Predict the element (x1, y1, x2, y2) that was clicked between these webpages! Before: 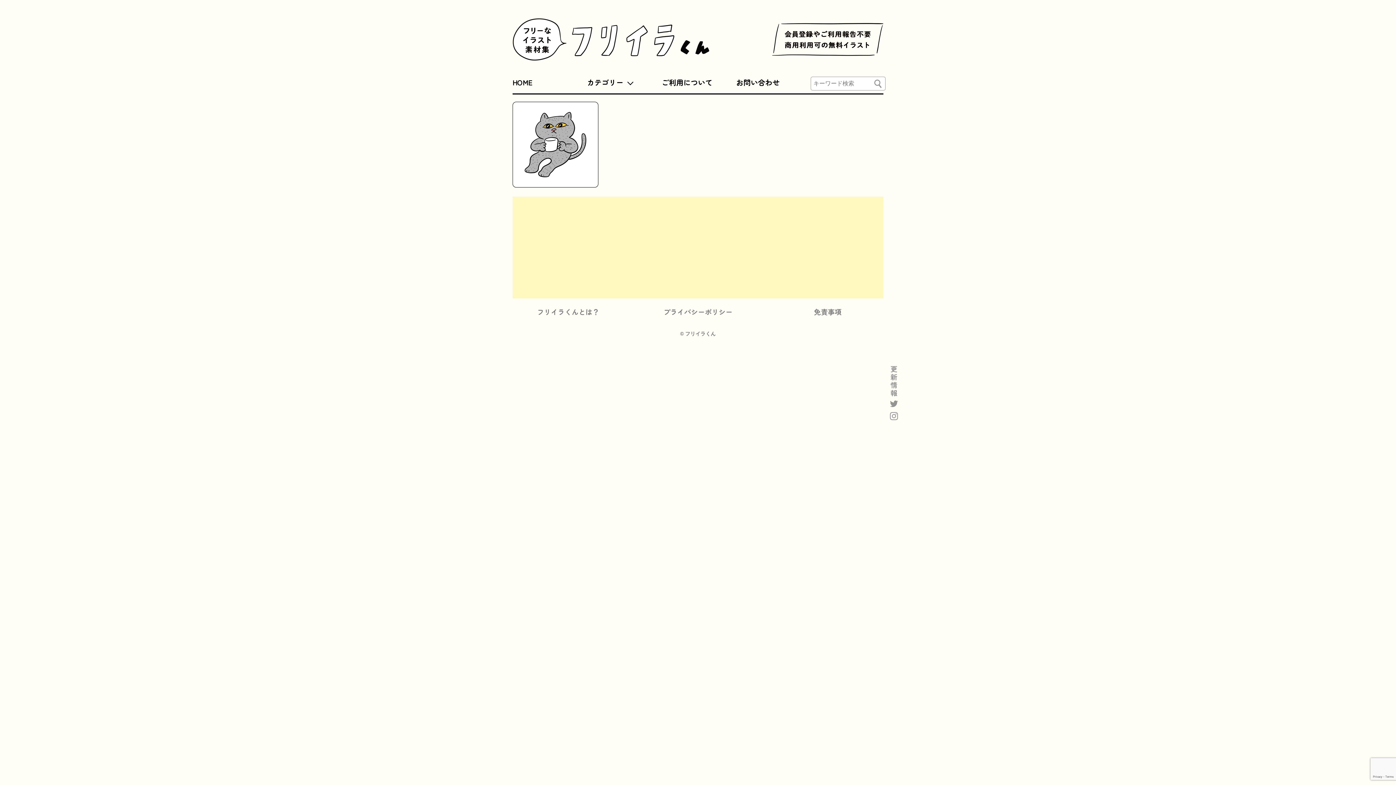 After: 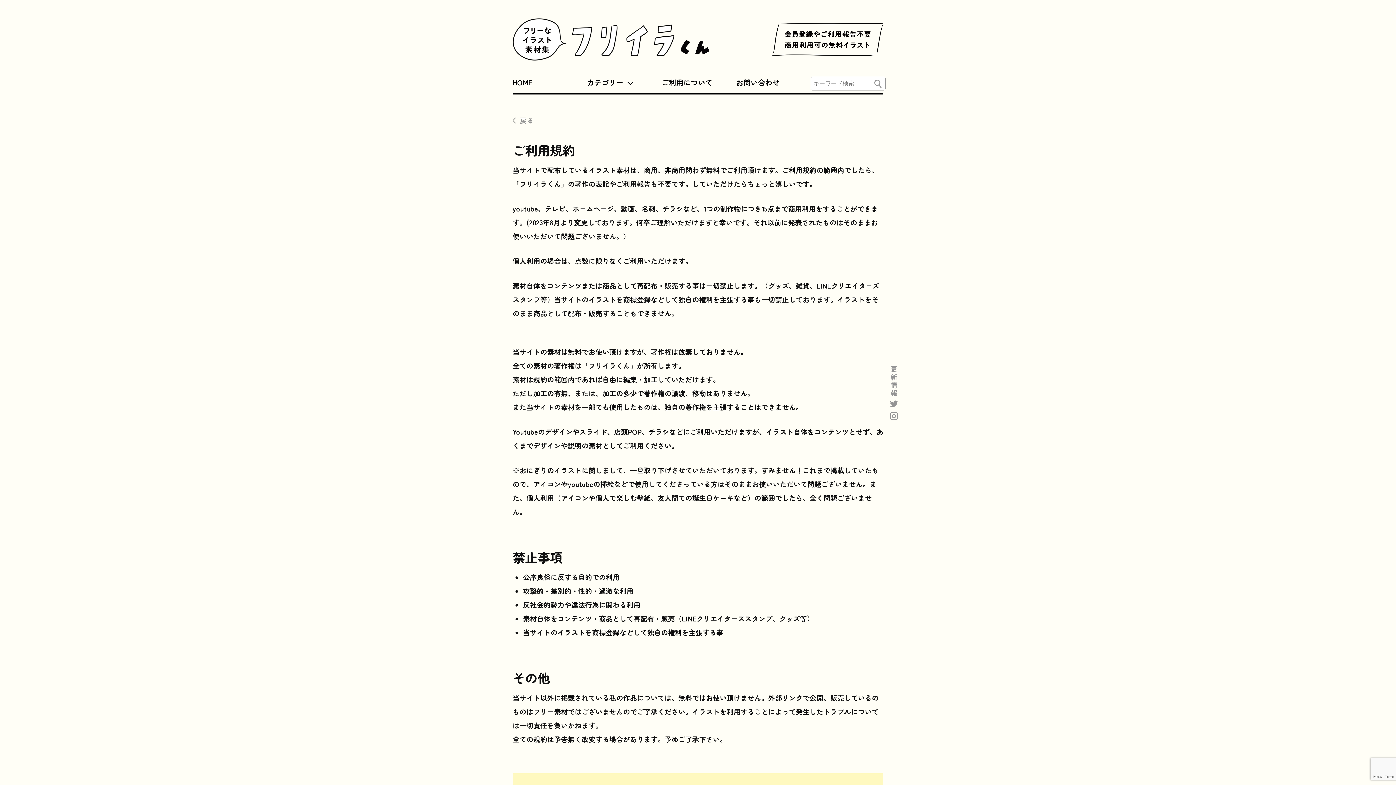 Action: bbox: (661, 71, 736, 93) label: ご利用について